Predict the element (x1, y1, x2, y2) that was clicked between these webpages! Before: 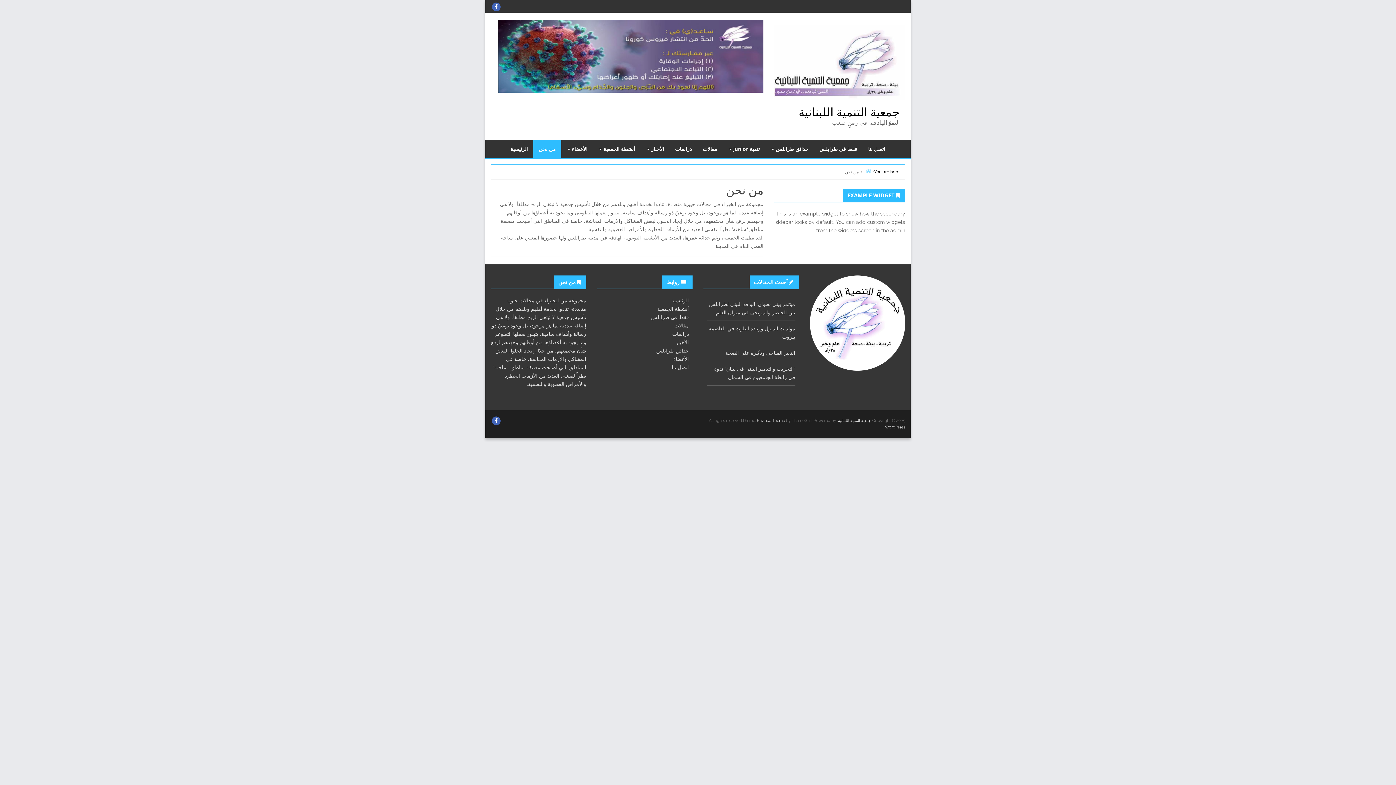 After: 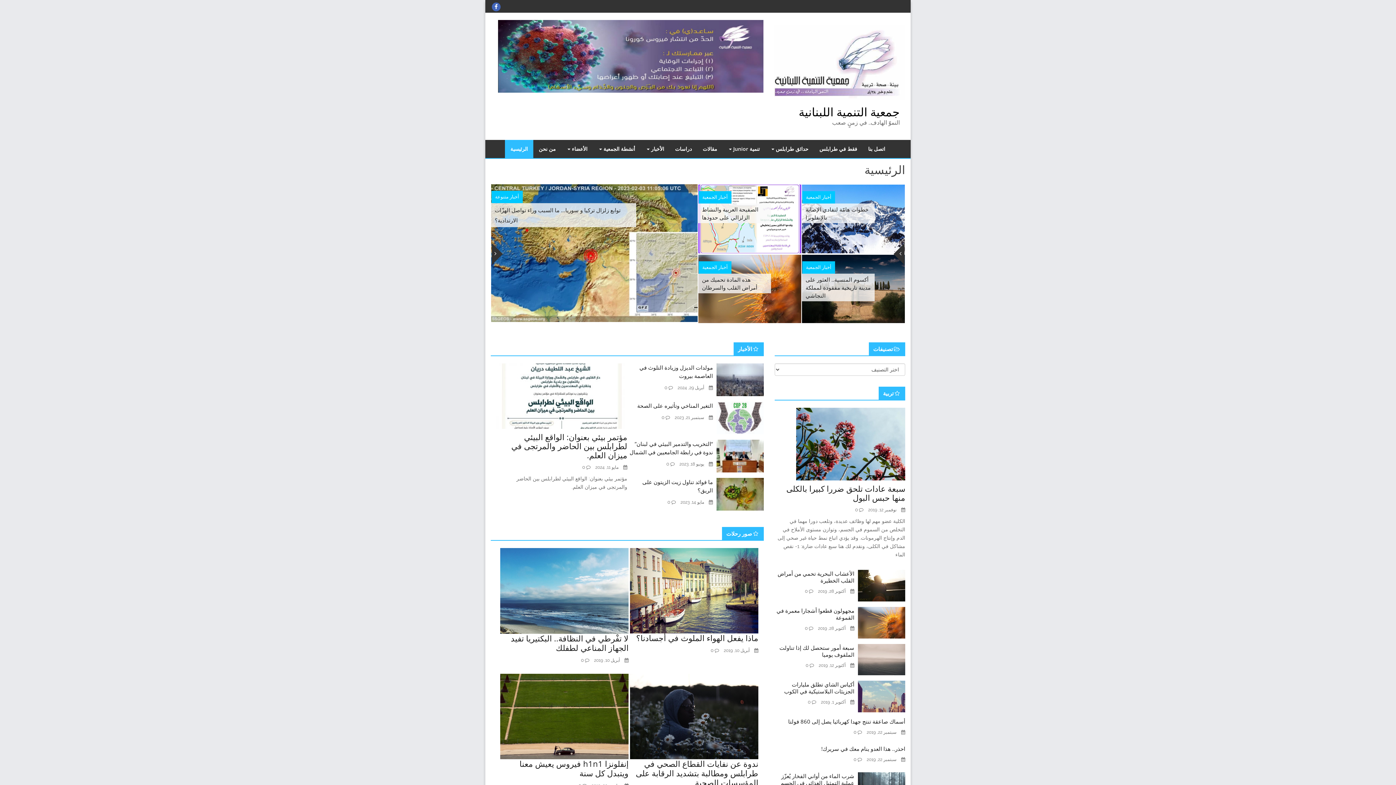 Action: bbox: (798, 105, 900, 118) label: جمعية التنمية اللبنانية